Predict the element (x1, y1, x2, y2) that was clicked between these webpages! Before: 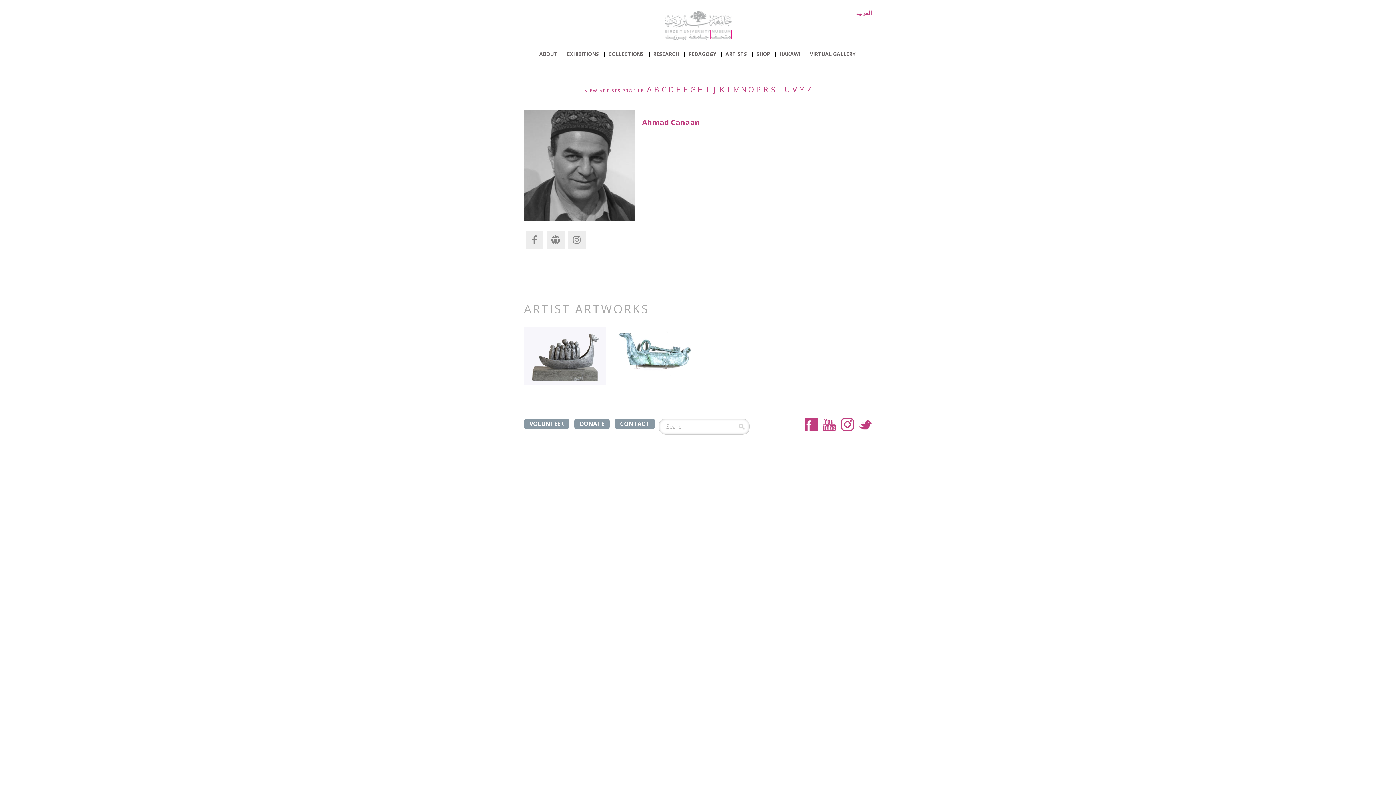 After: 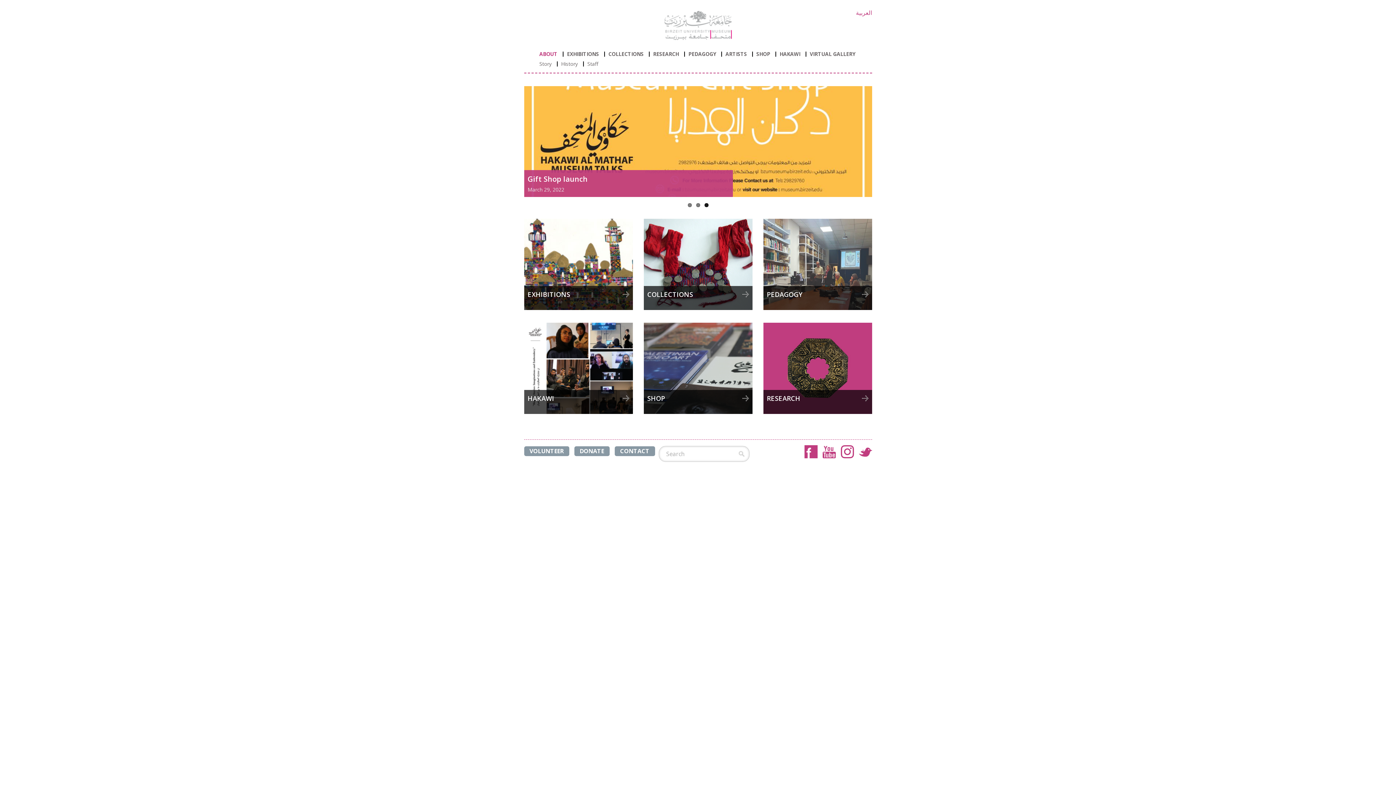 Action: bbox: (539, 51, 557, 56) label: ABOUT